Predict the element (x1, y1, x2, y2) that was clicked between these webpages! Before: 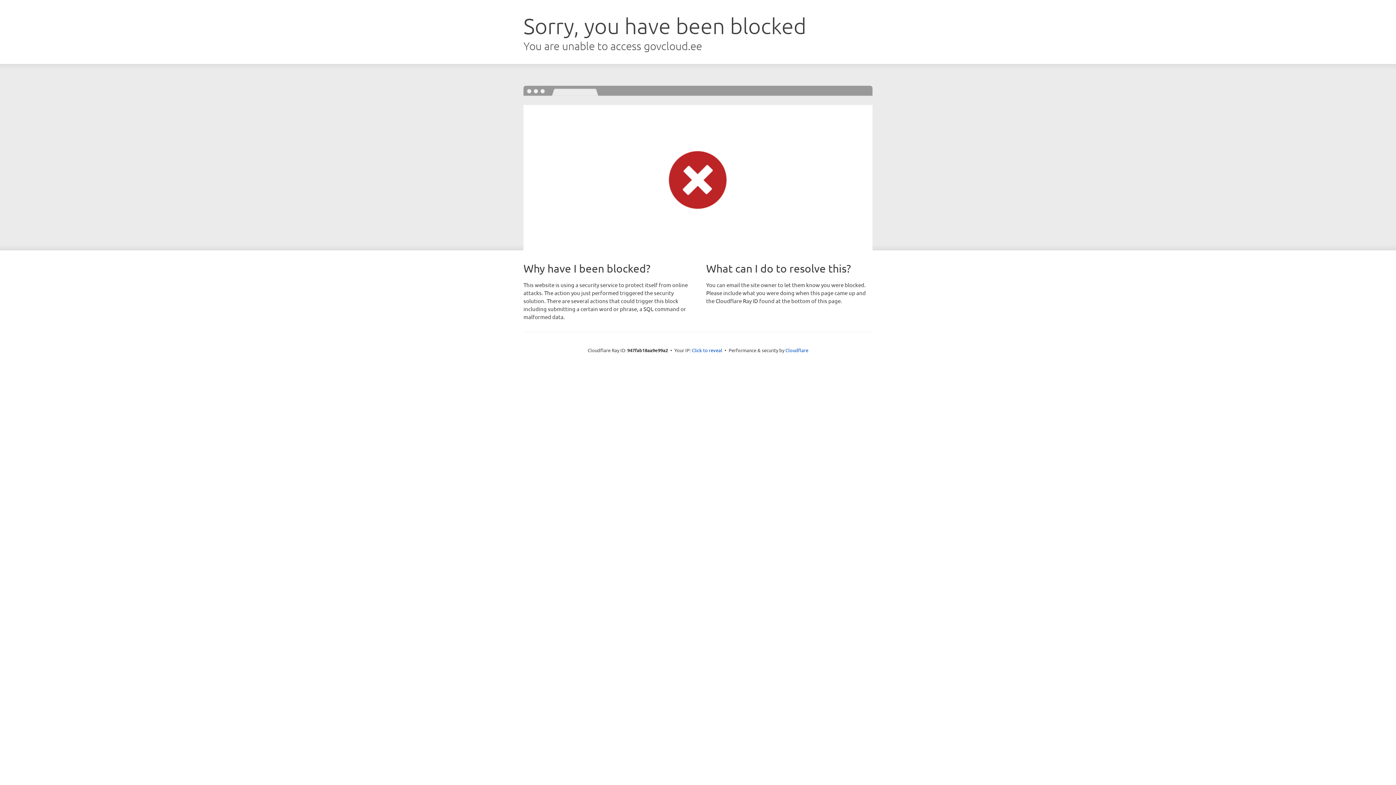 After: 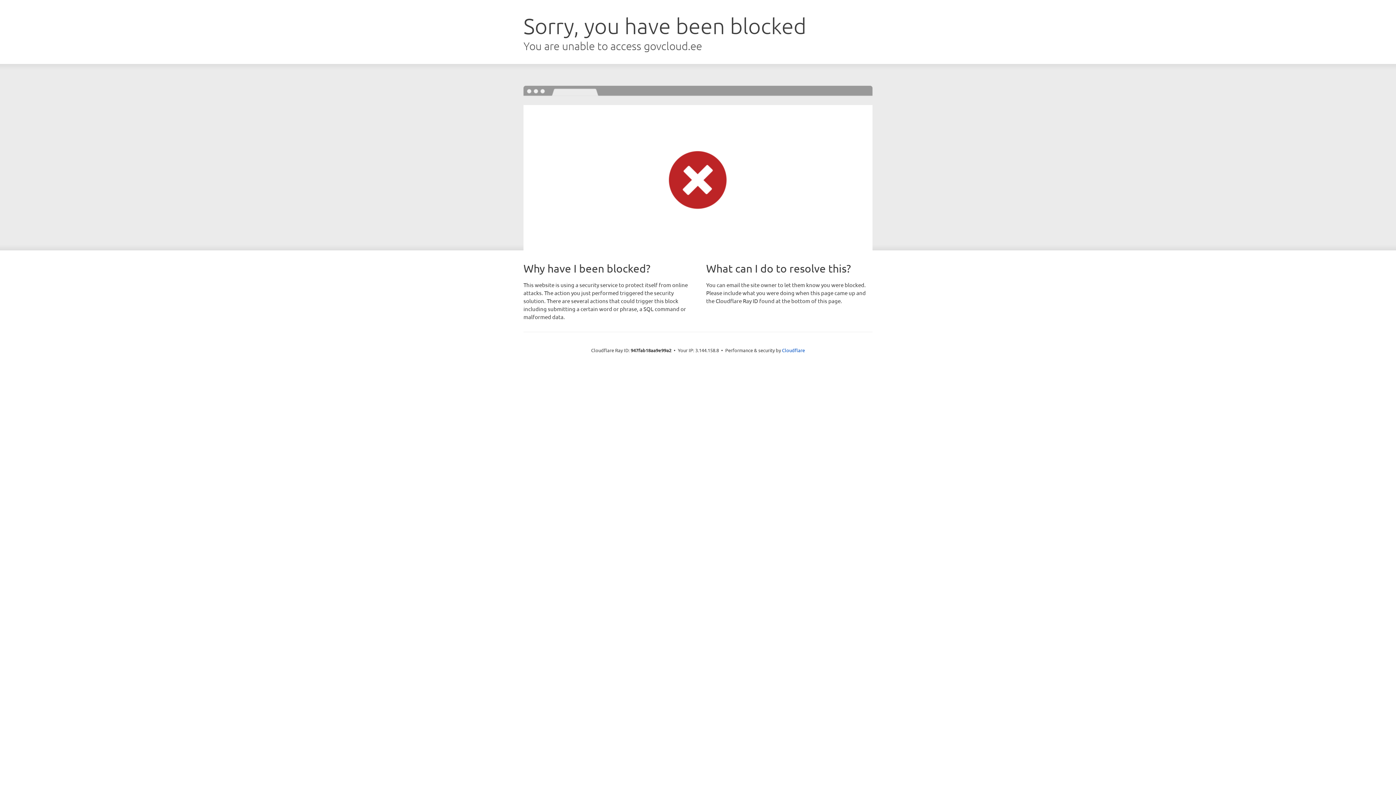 Action: label: Click to reveal bbox: (692, 346, 722, 353)